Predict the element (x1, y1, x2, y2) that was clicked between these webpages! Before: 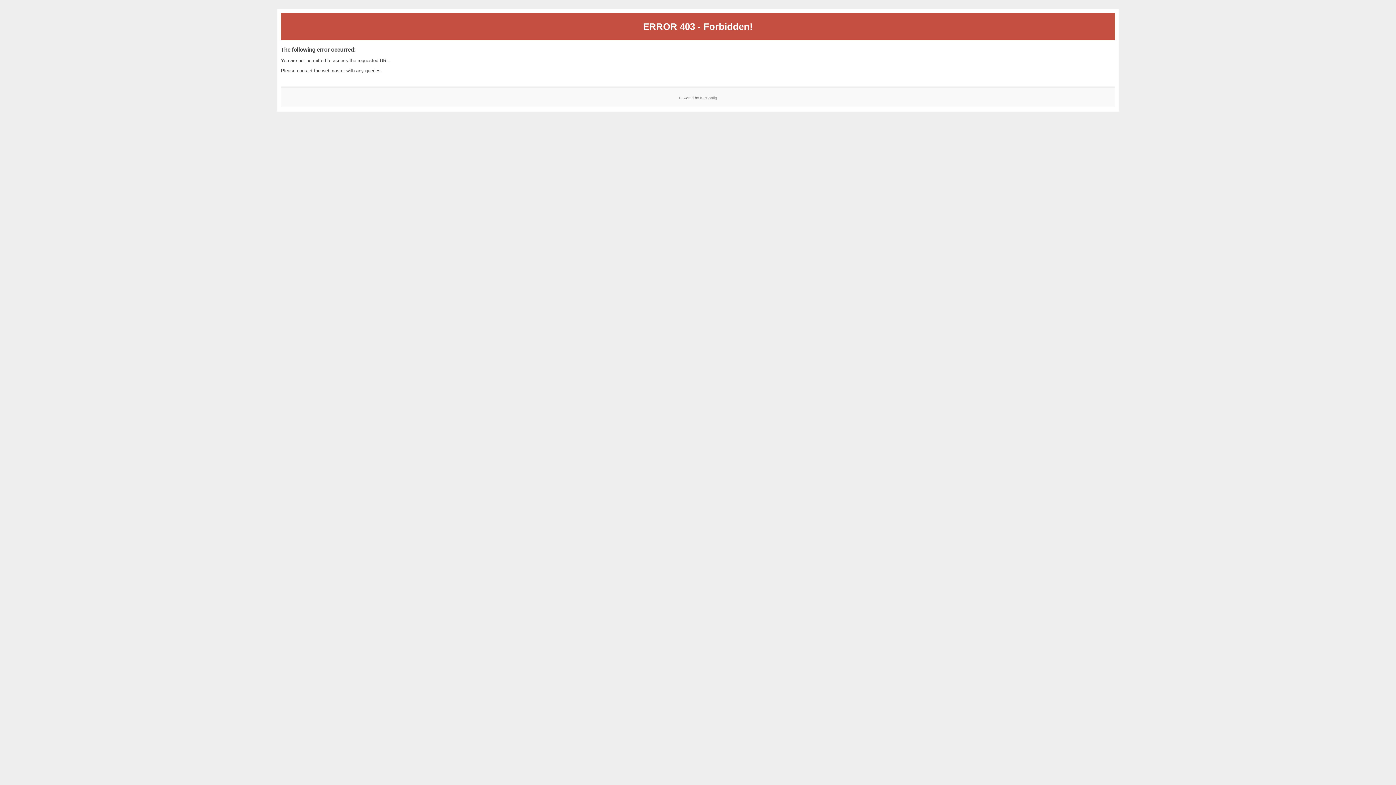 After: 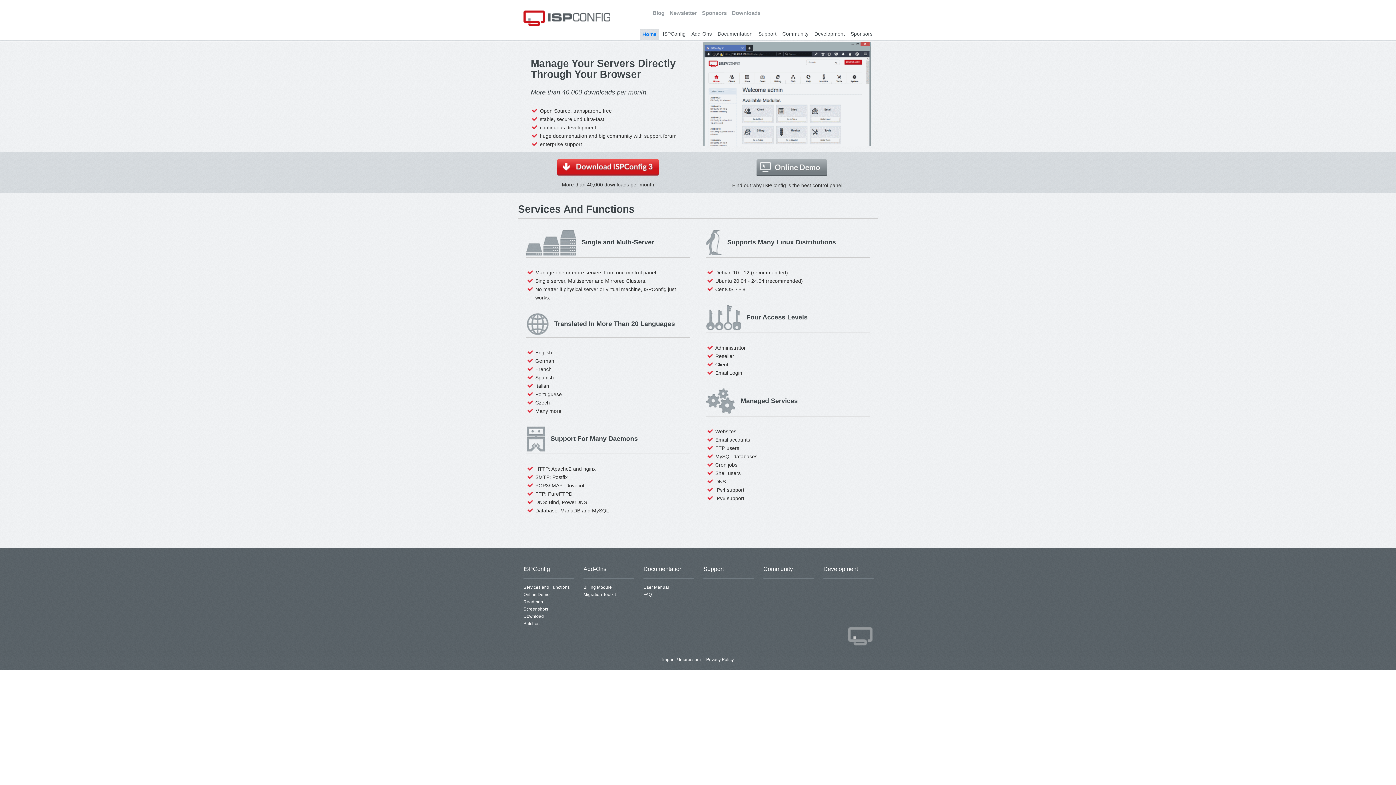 Action: bbox: (700, 95, 717, 99) label: ISPConfig